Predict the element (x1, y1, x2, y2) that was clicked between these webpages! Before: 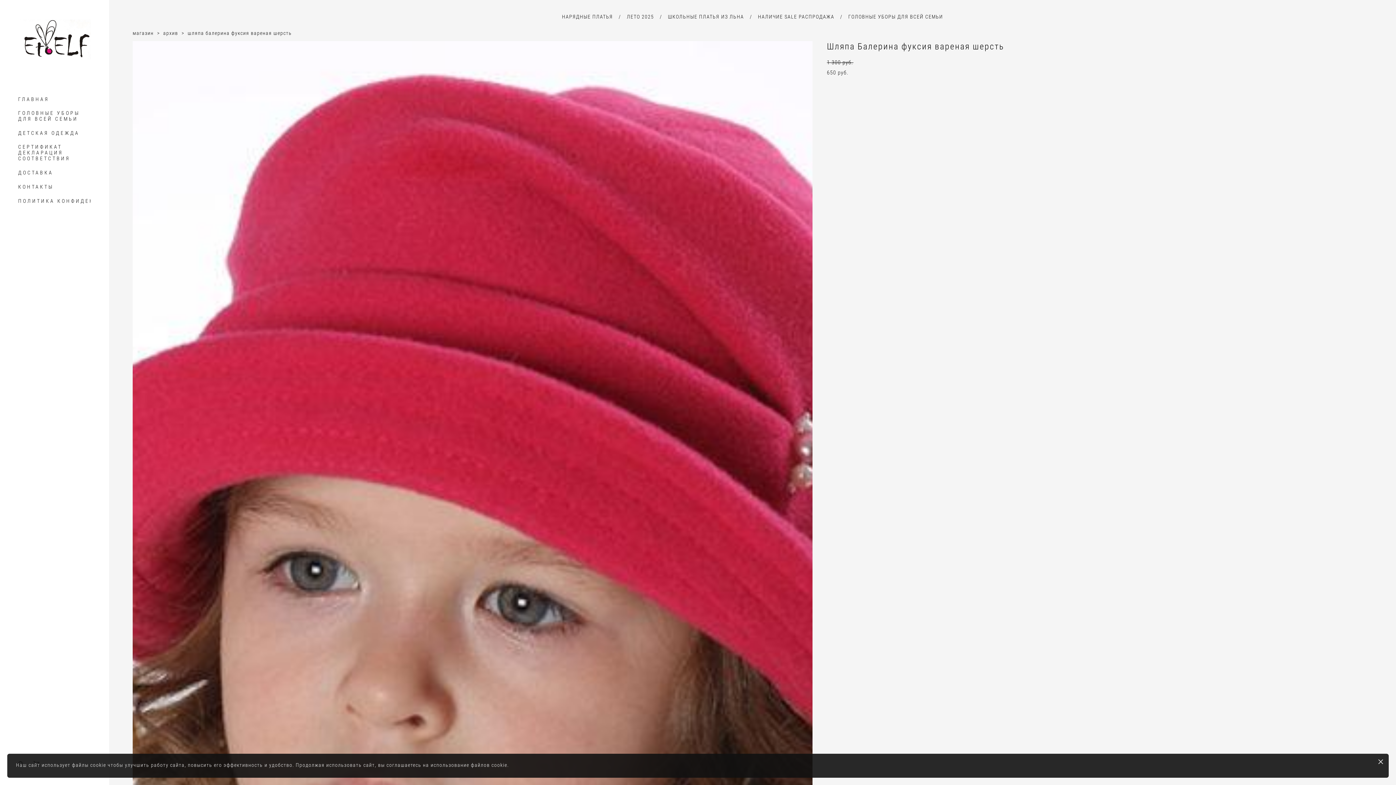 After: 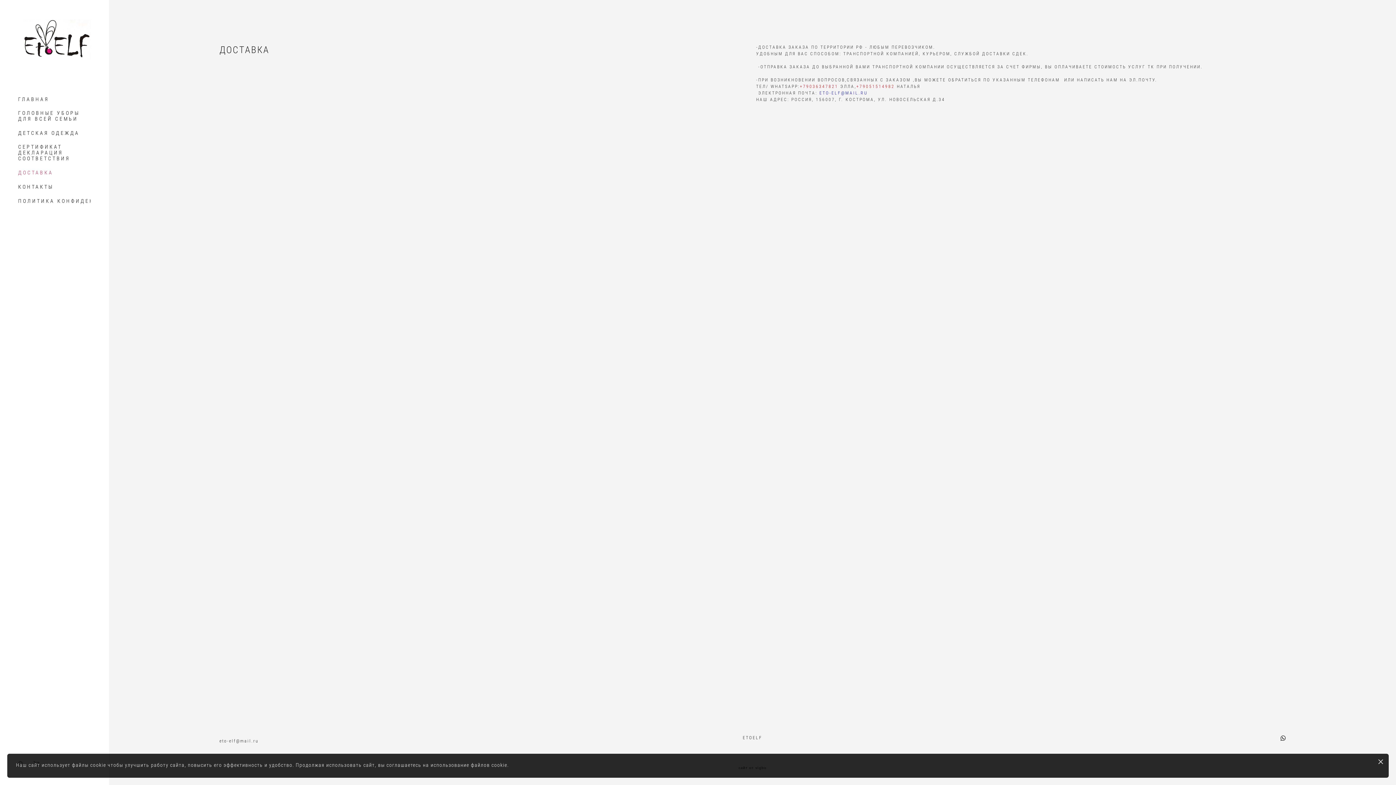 Action: bbox: (18, 169, 53, 175) label: ДОСТАВКА